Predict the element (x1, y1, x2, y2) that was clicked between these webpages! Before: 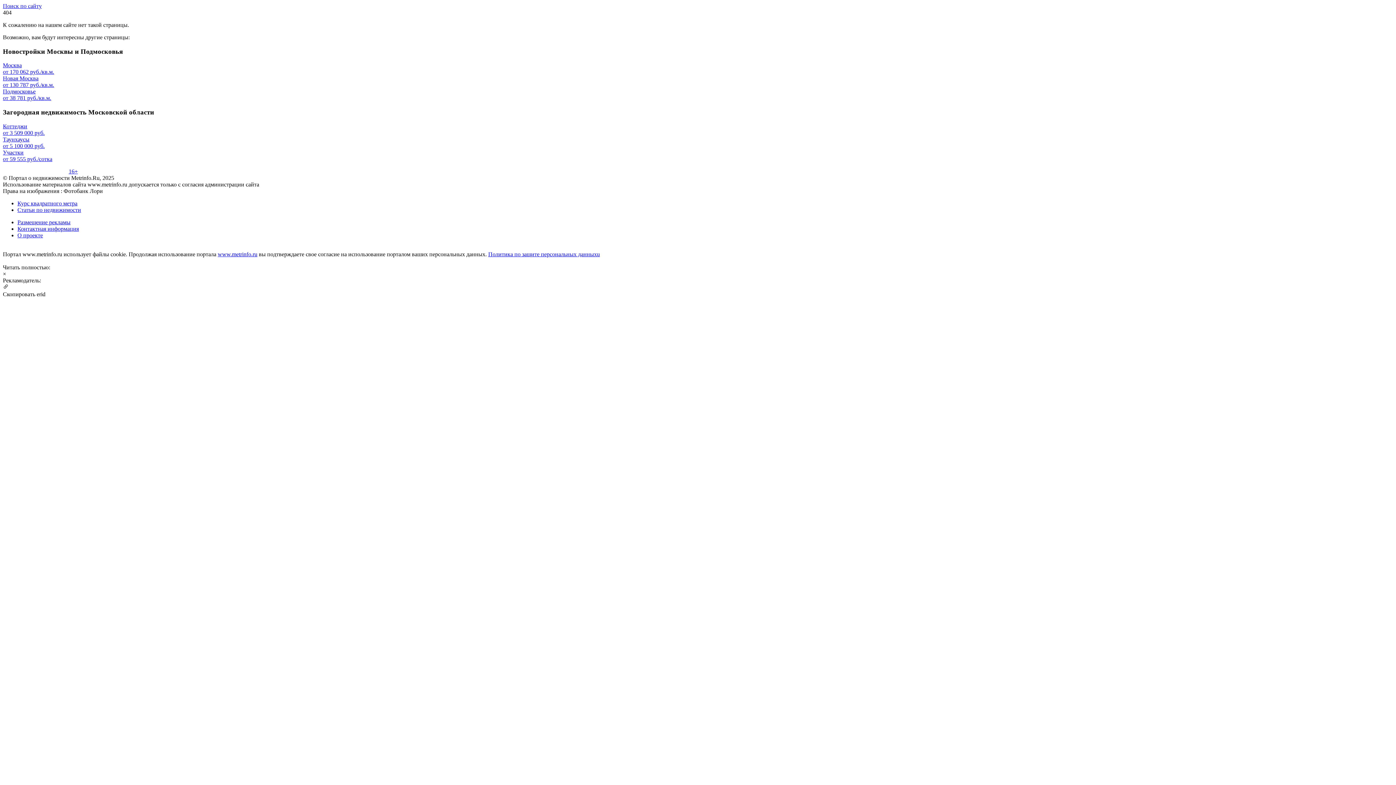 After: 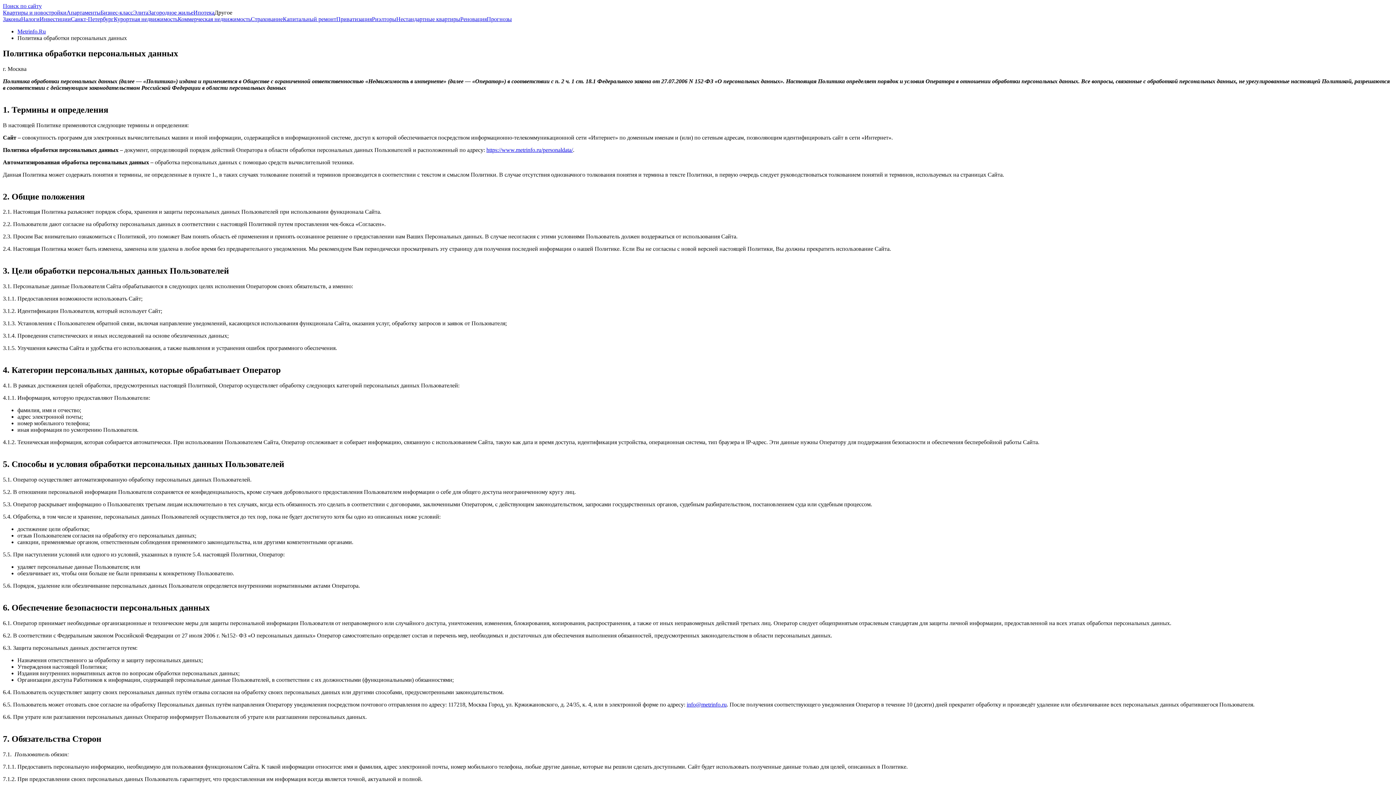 Action: label: Политика по защите персональных данныхu bbox: (488, 251, 600, 257)